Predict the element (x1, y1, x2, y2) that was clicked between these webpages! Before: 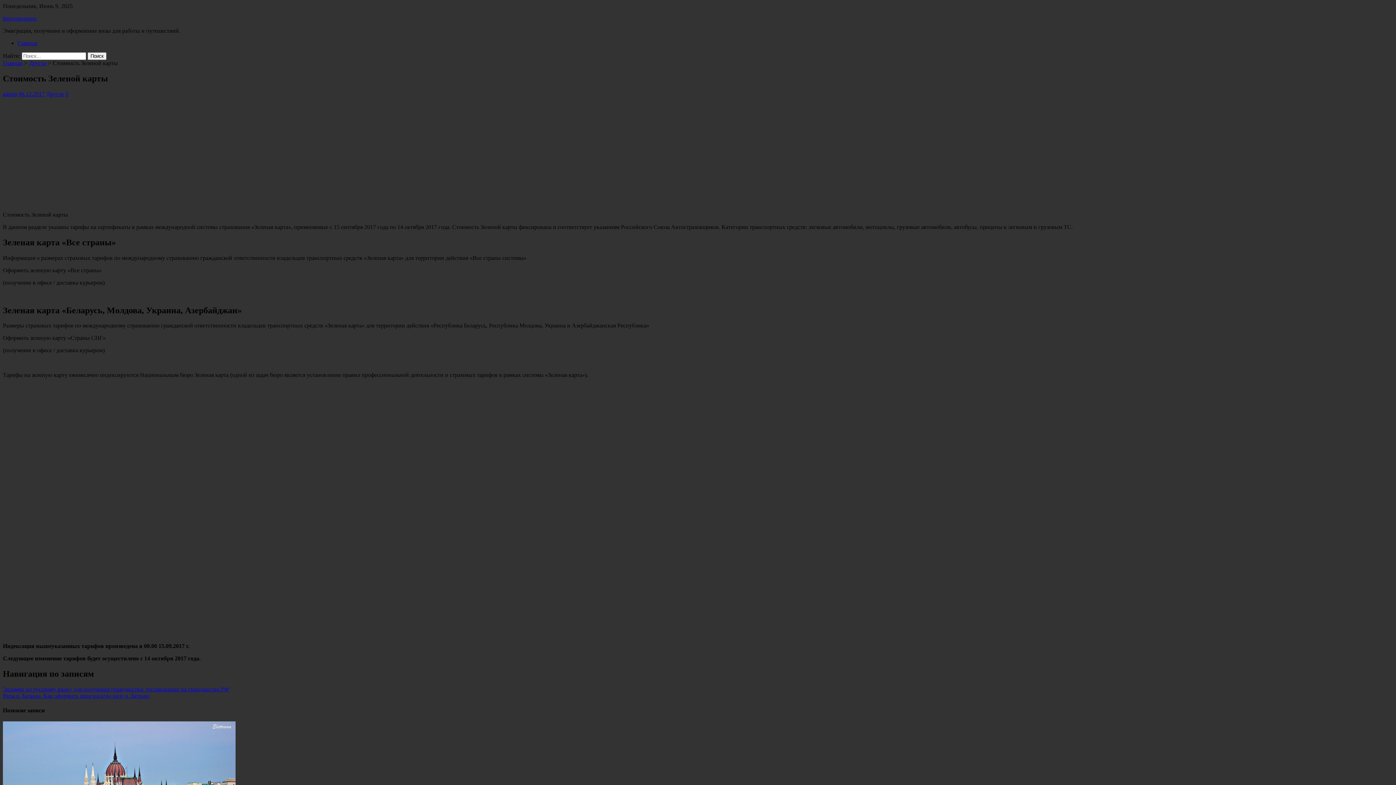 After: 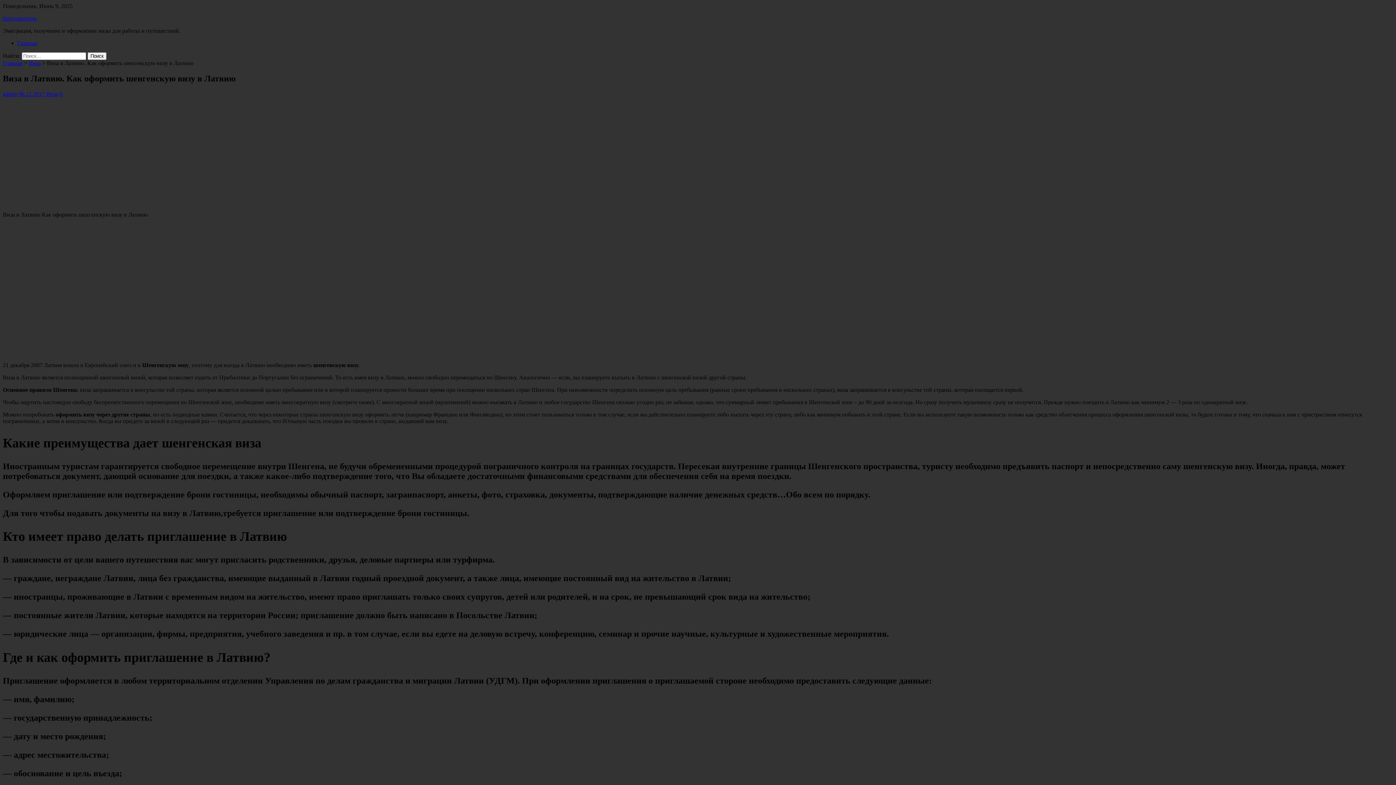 Action: bbox: (2, 693, 149, 699) label: Виза в Латвию. Как оформить шенгенскую визу в Латвию